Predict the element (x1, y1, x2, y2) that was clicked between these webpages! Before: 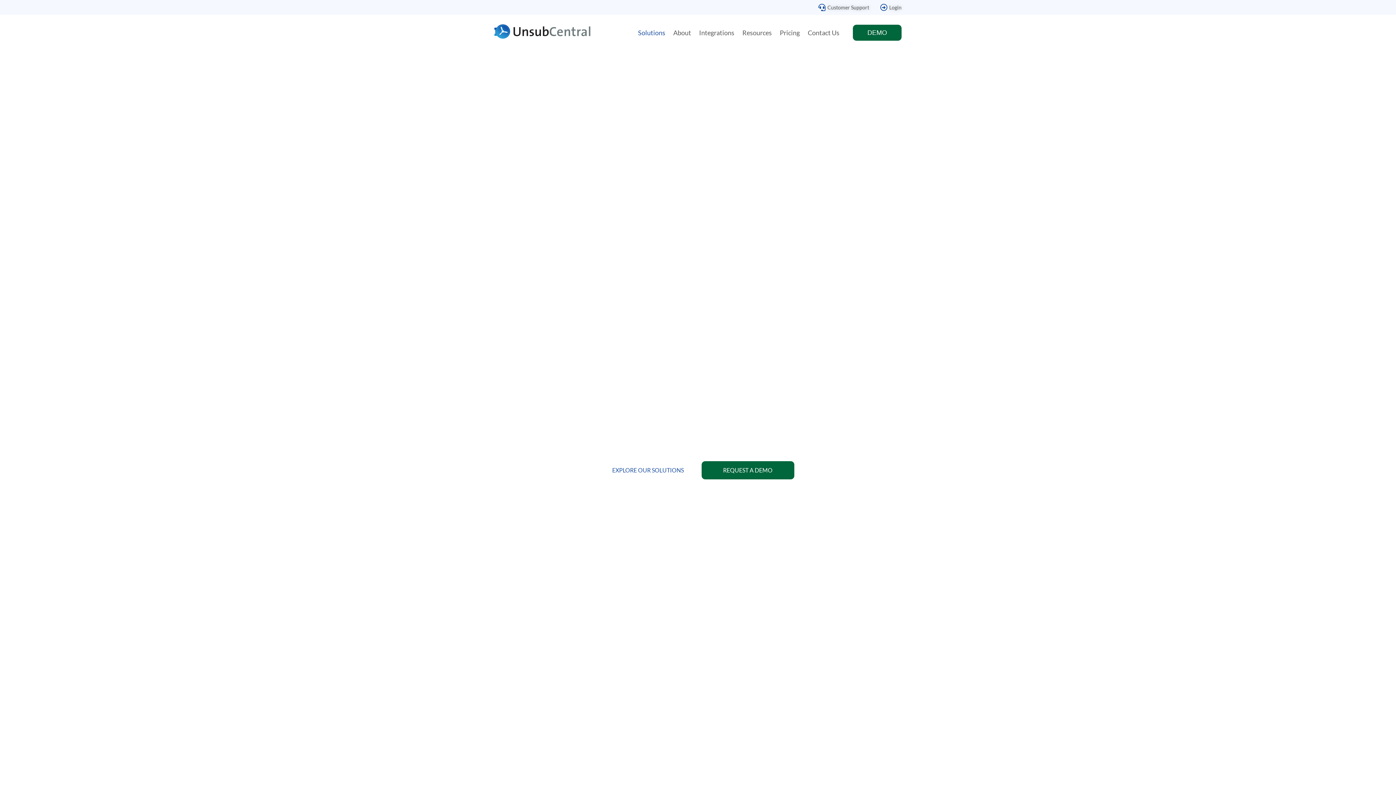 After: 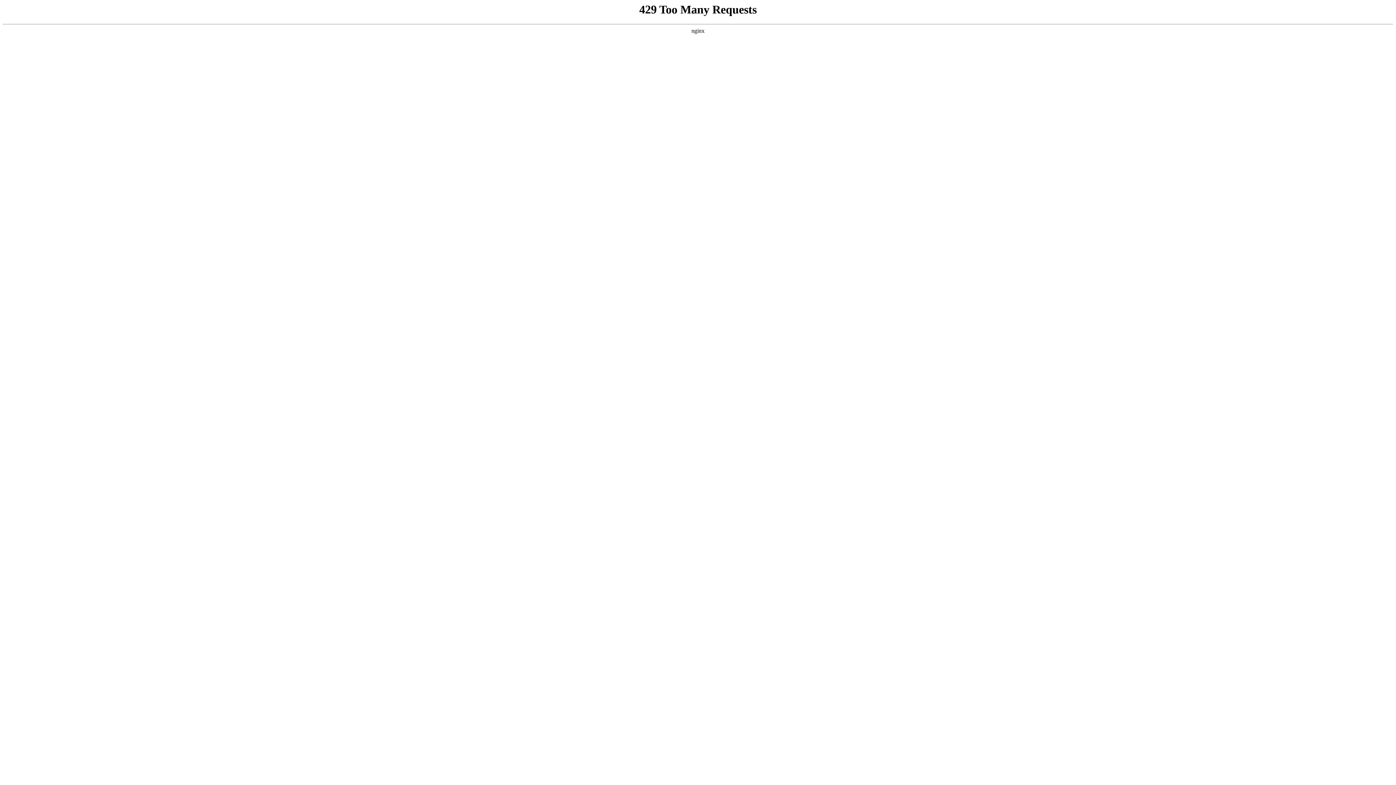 Action: label: Solutions bbox: (638, 24, 673, 41)